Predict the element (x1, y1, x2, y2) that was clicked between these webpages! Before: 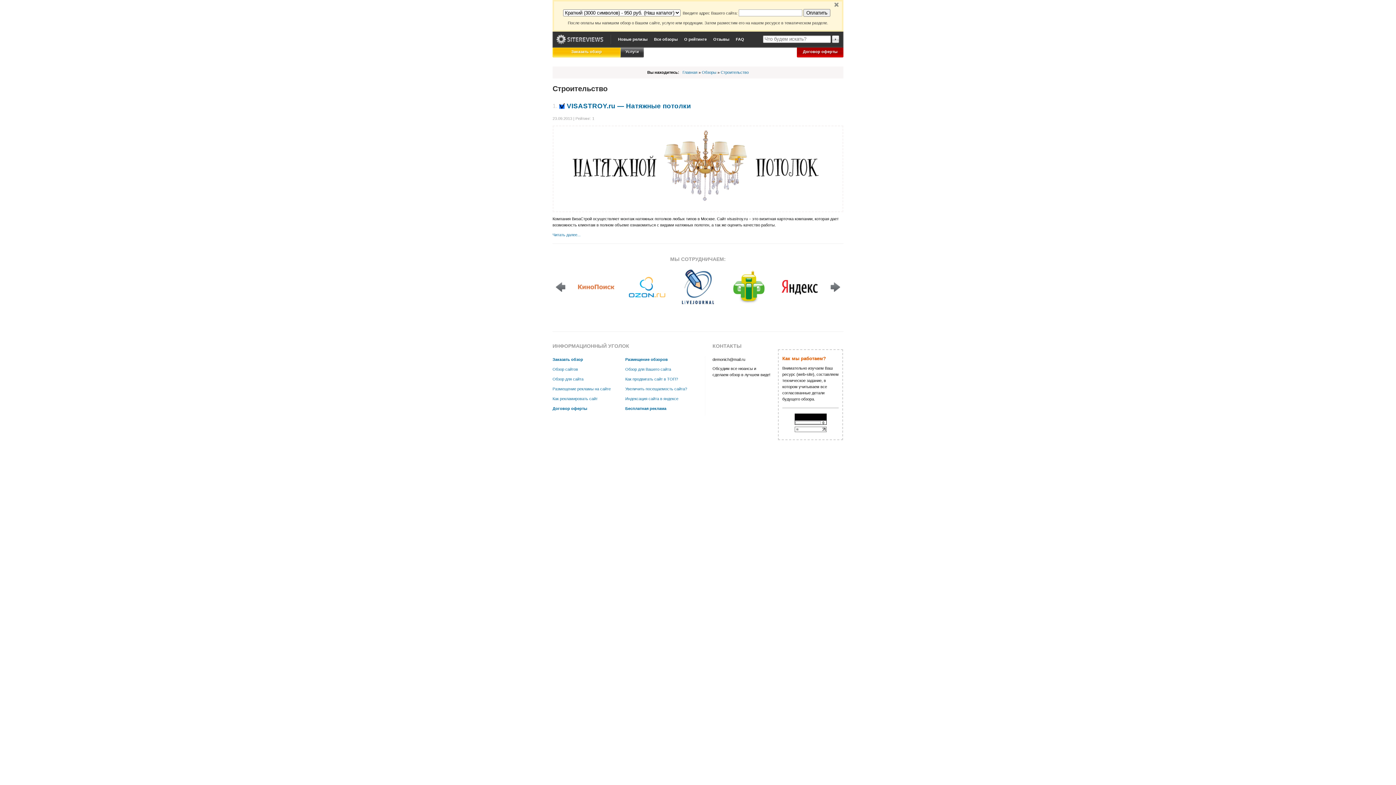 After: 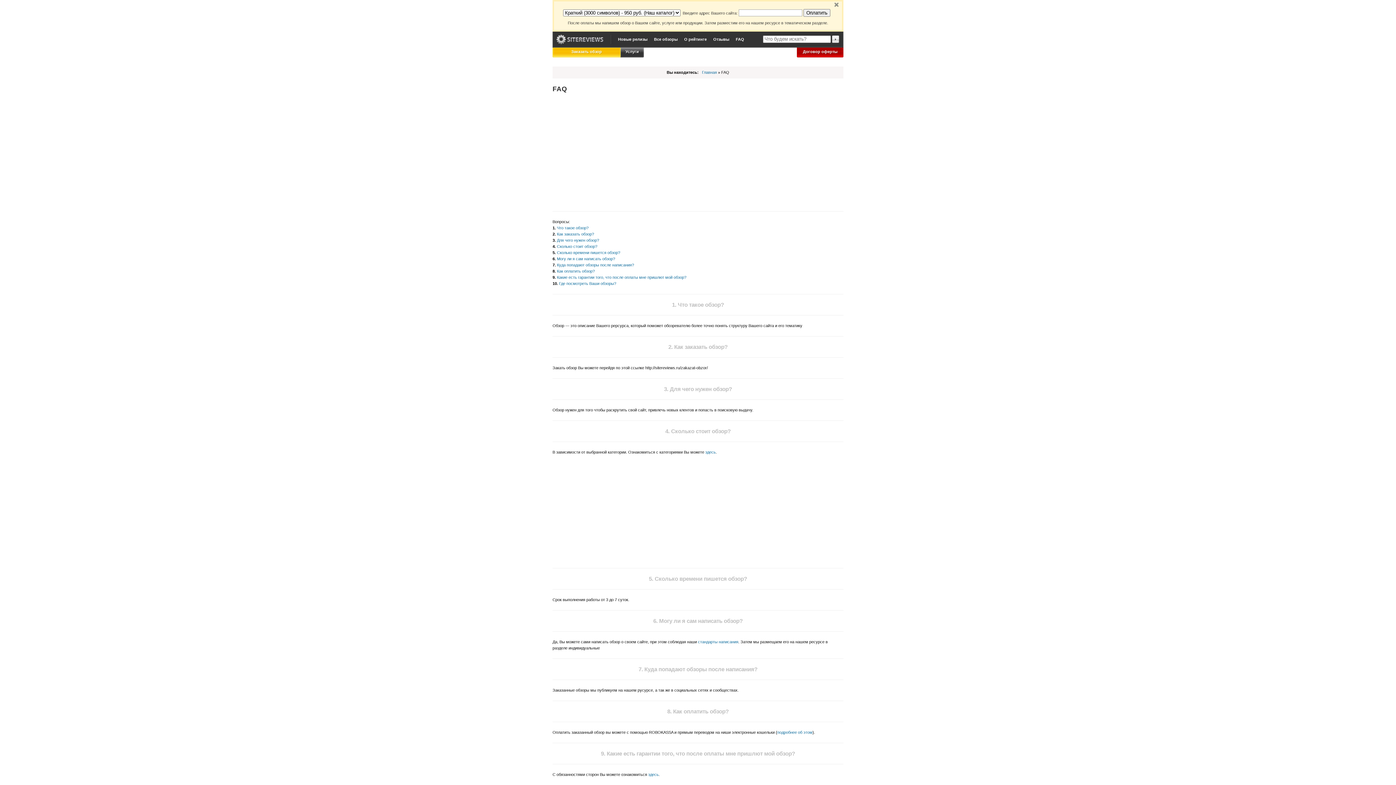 Action: label: FAQ bbox: (732, 31, 747, 46)